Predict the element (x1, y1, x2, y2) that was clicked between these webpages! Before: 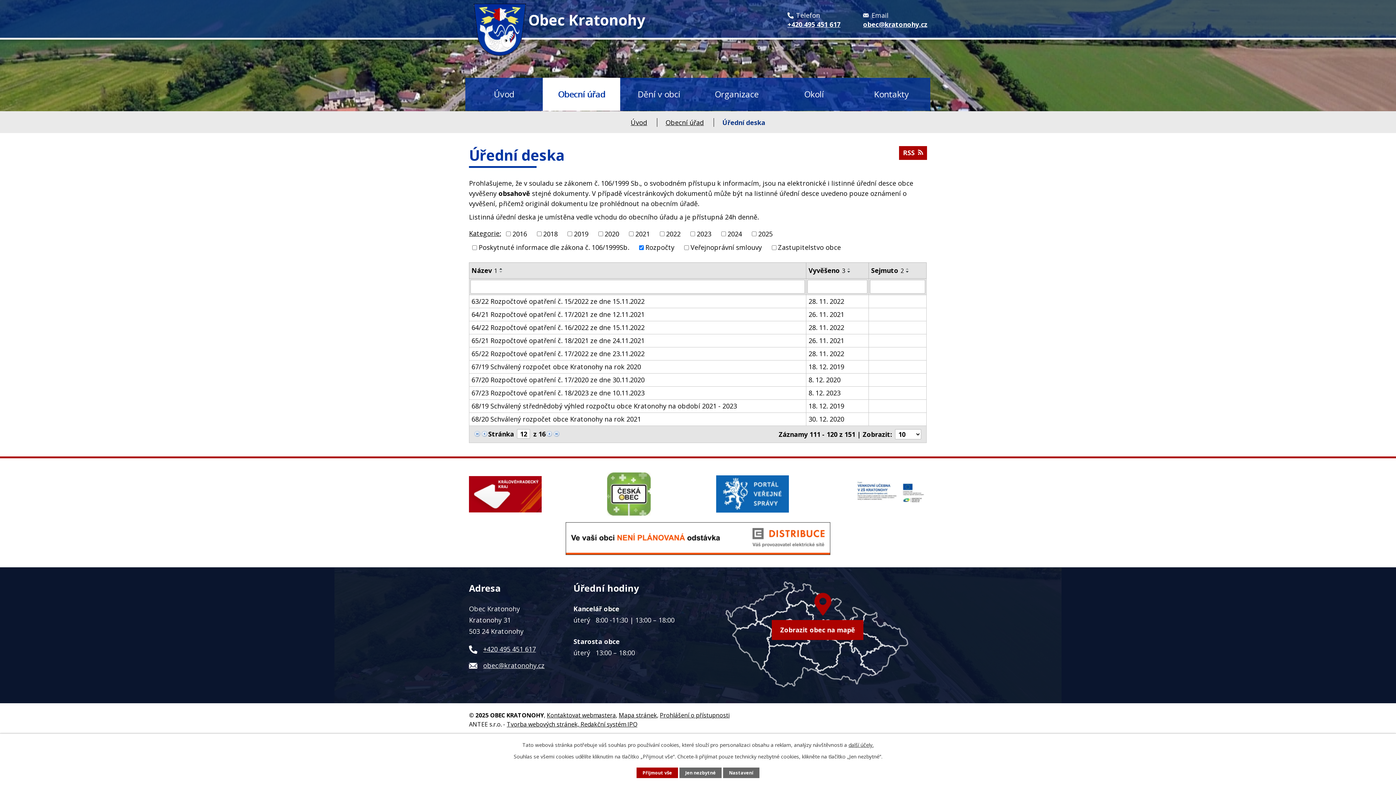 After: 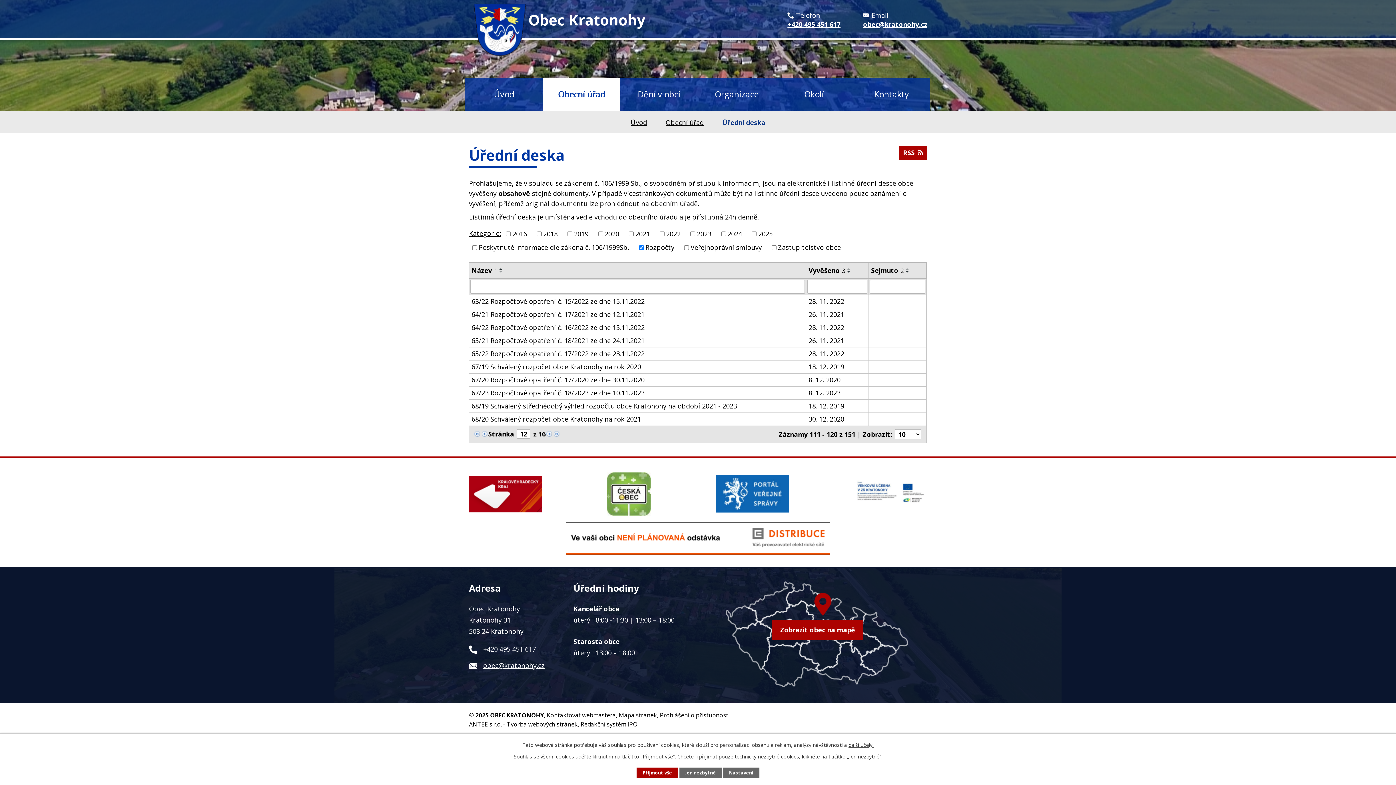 Action: bbox: (497, 267, 505, 270)